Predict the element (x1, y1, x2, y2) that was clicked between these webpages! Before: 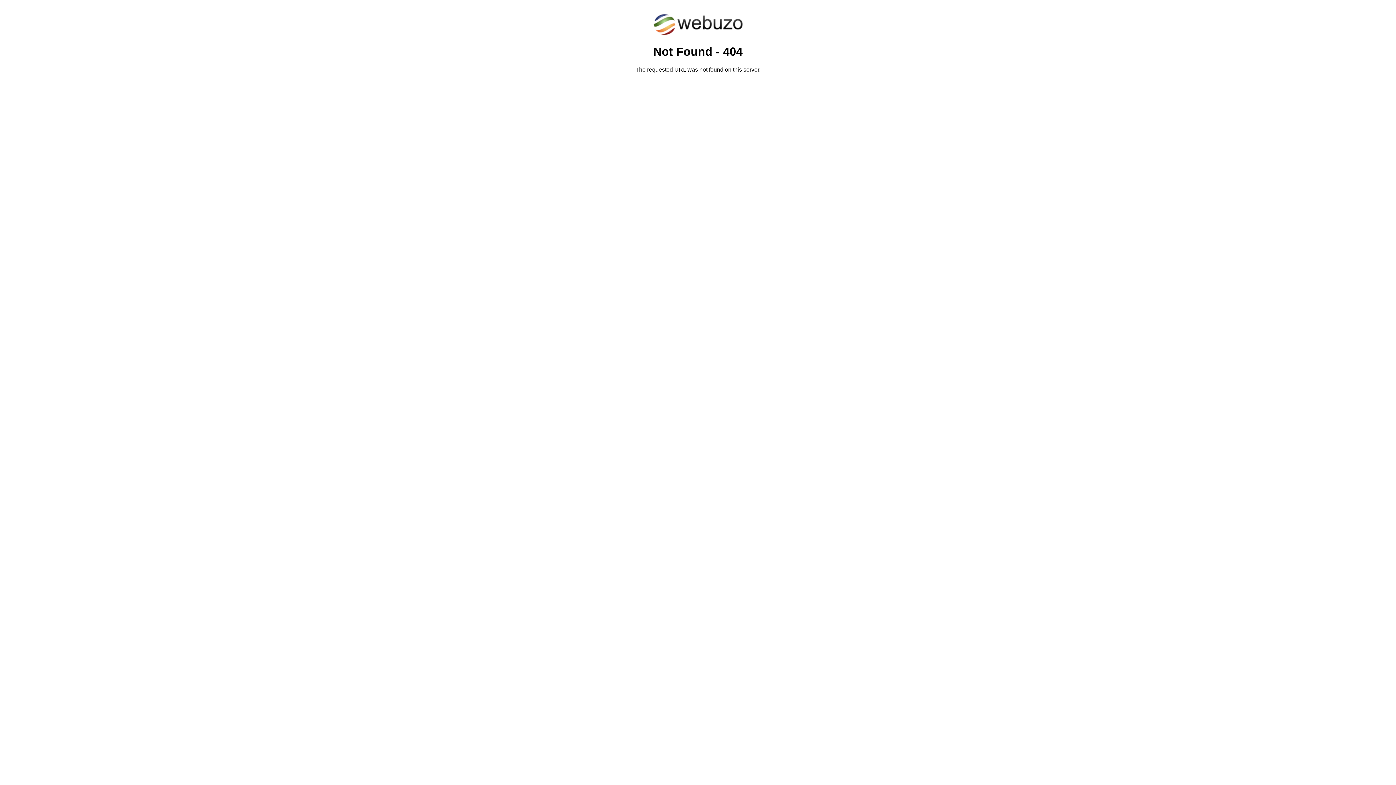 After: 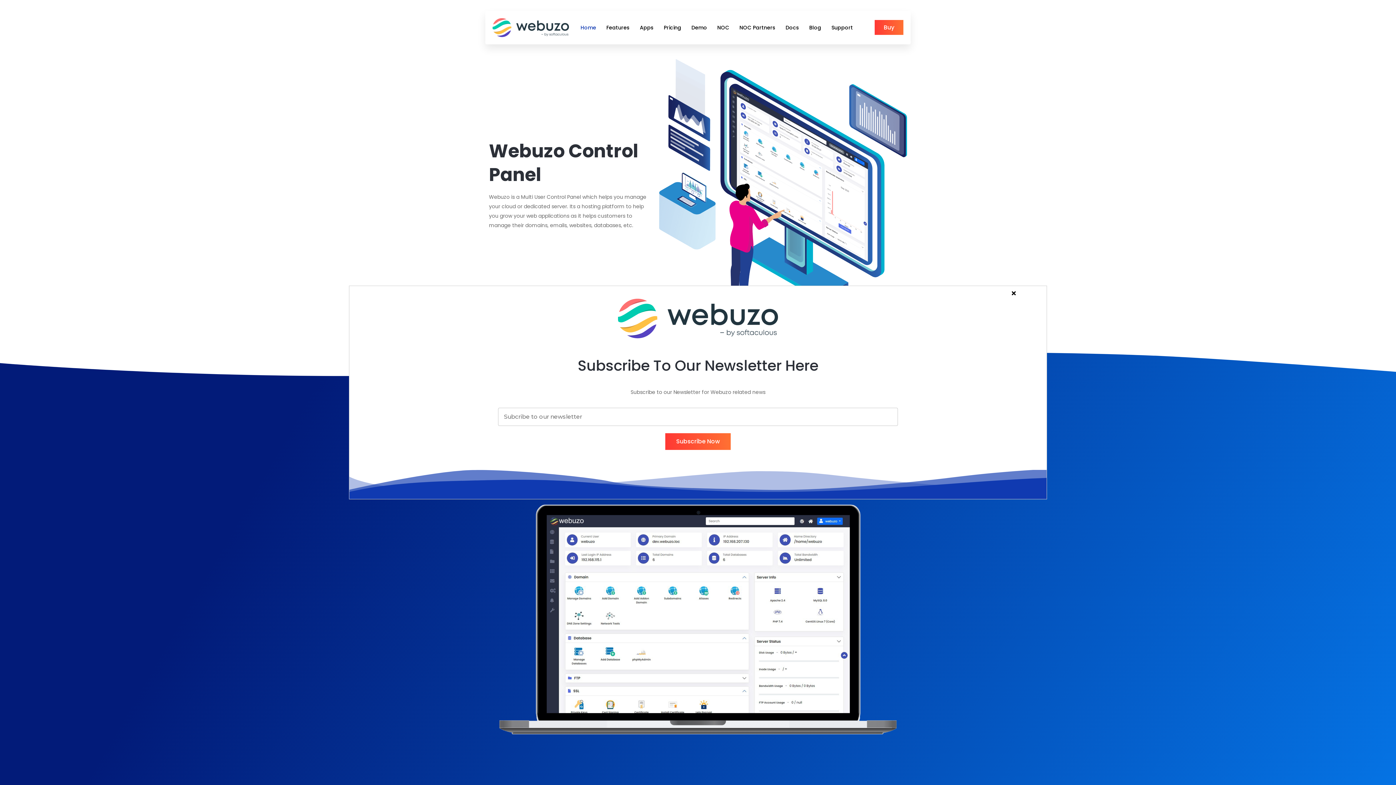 Action: bbox: (652, 30, 743, 37)